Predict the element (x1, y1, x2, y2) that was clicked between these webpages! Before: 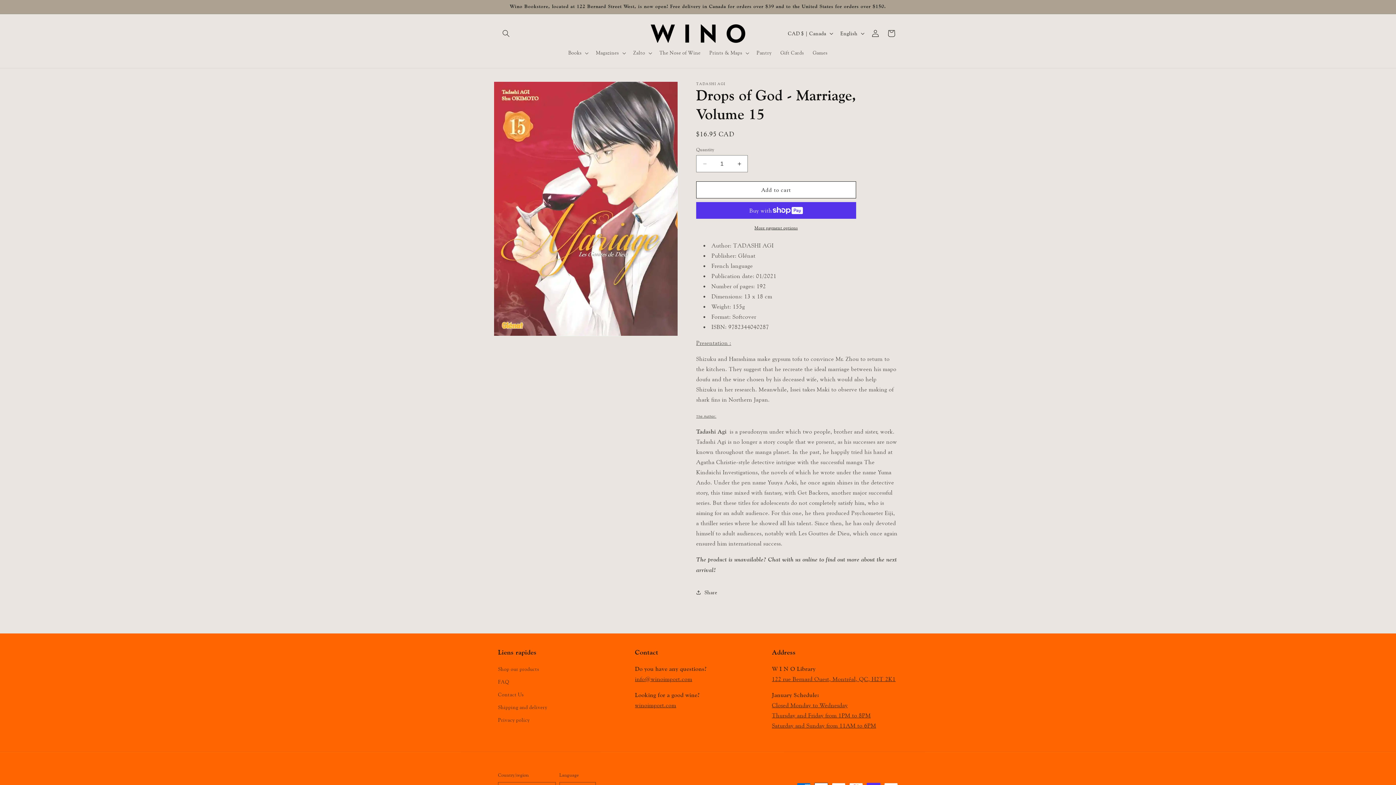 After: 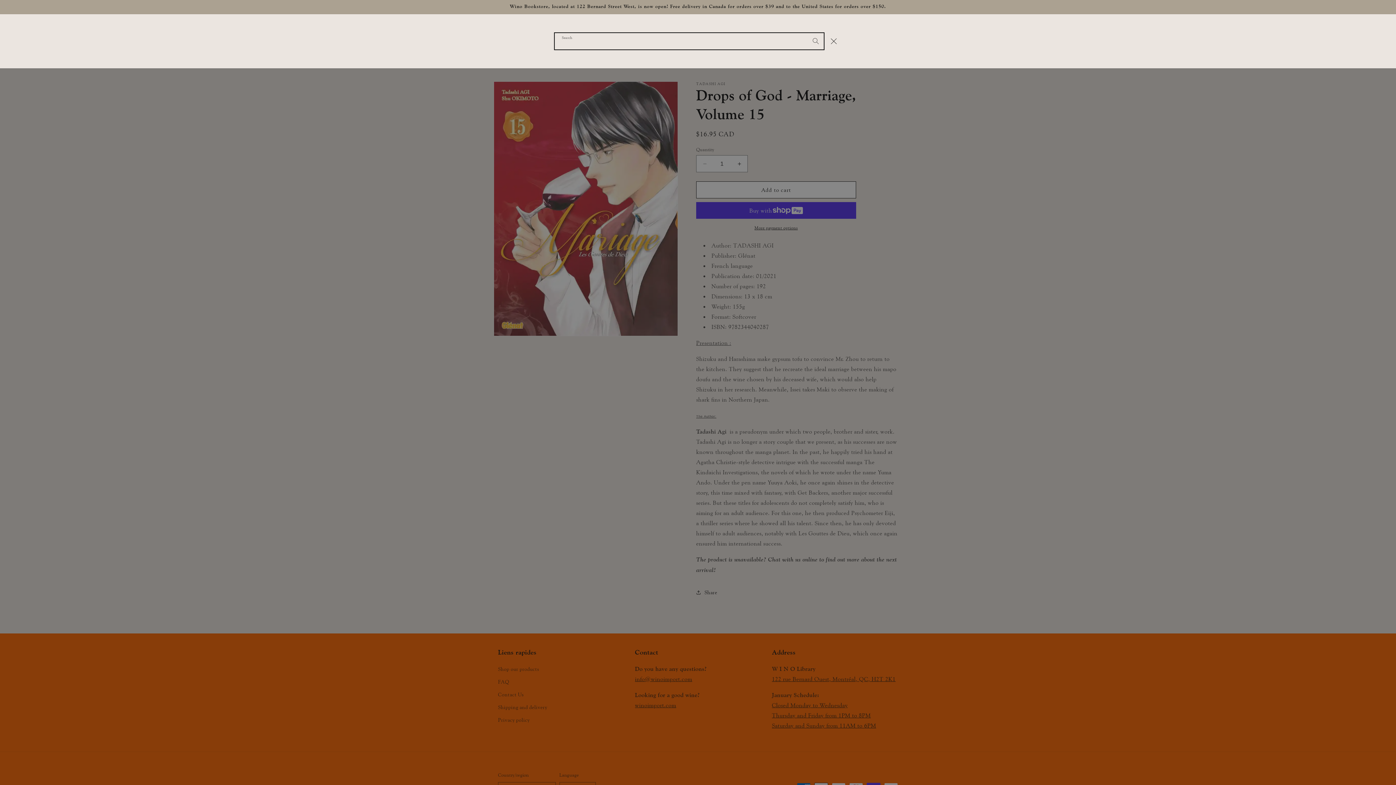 Action: bbox: (498, 25, 514, 41) label: Search